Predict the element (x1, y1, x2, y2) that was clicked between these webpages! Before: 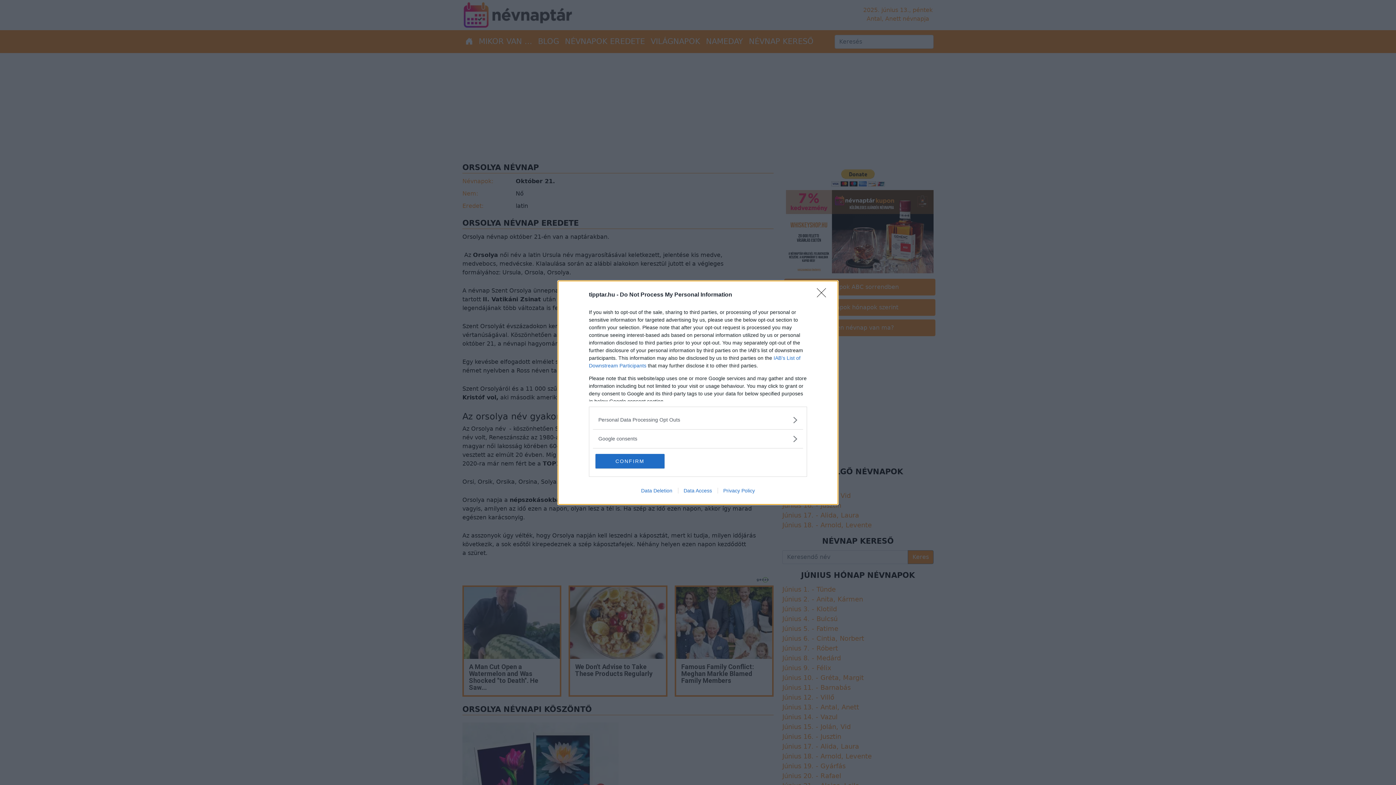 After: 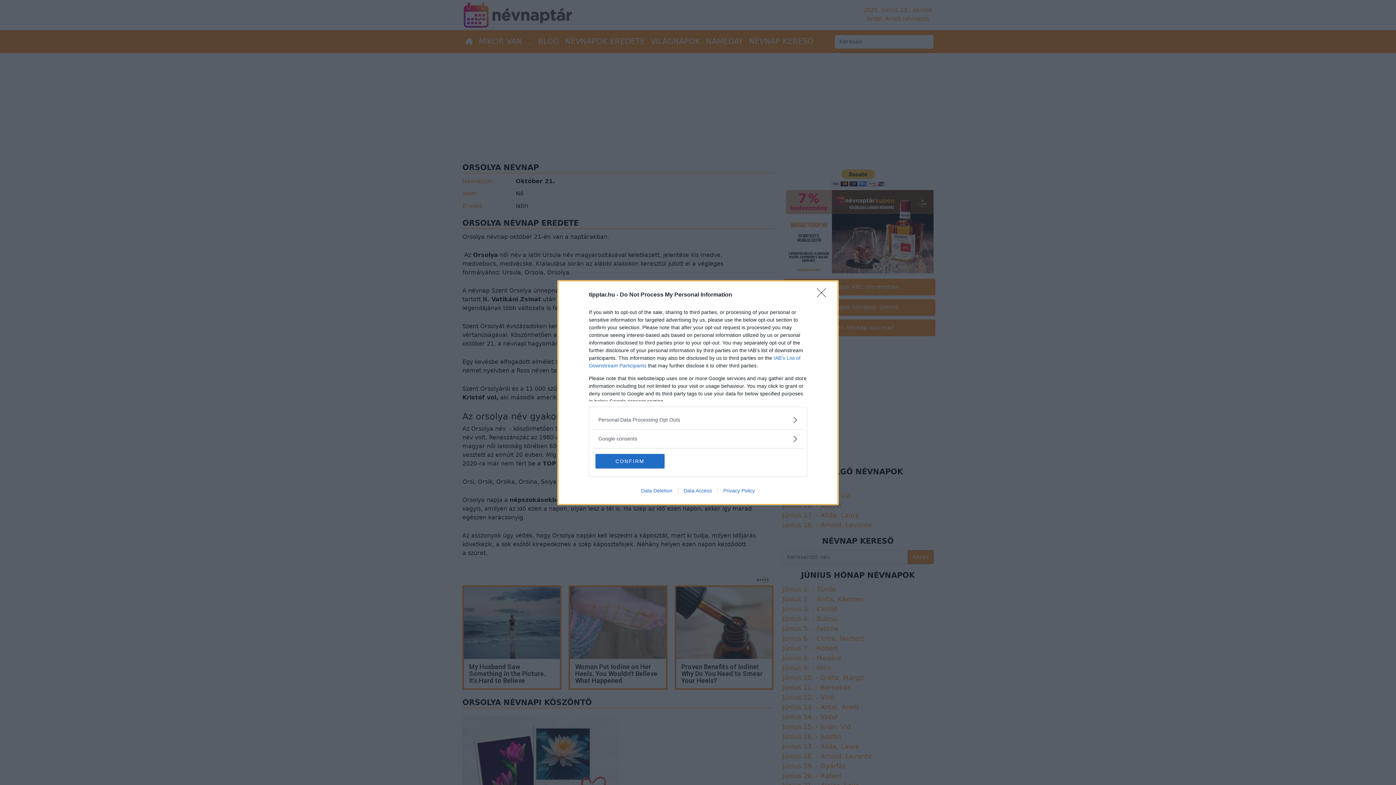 Action: bbox: (678, 487, 717, 493) label: Data Access